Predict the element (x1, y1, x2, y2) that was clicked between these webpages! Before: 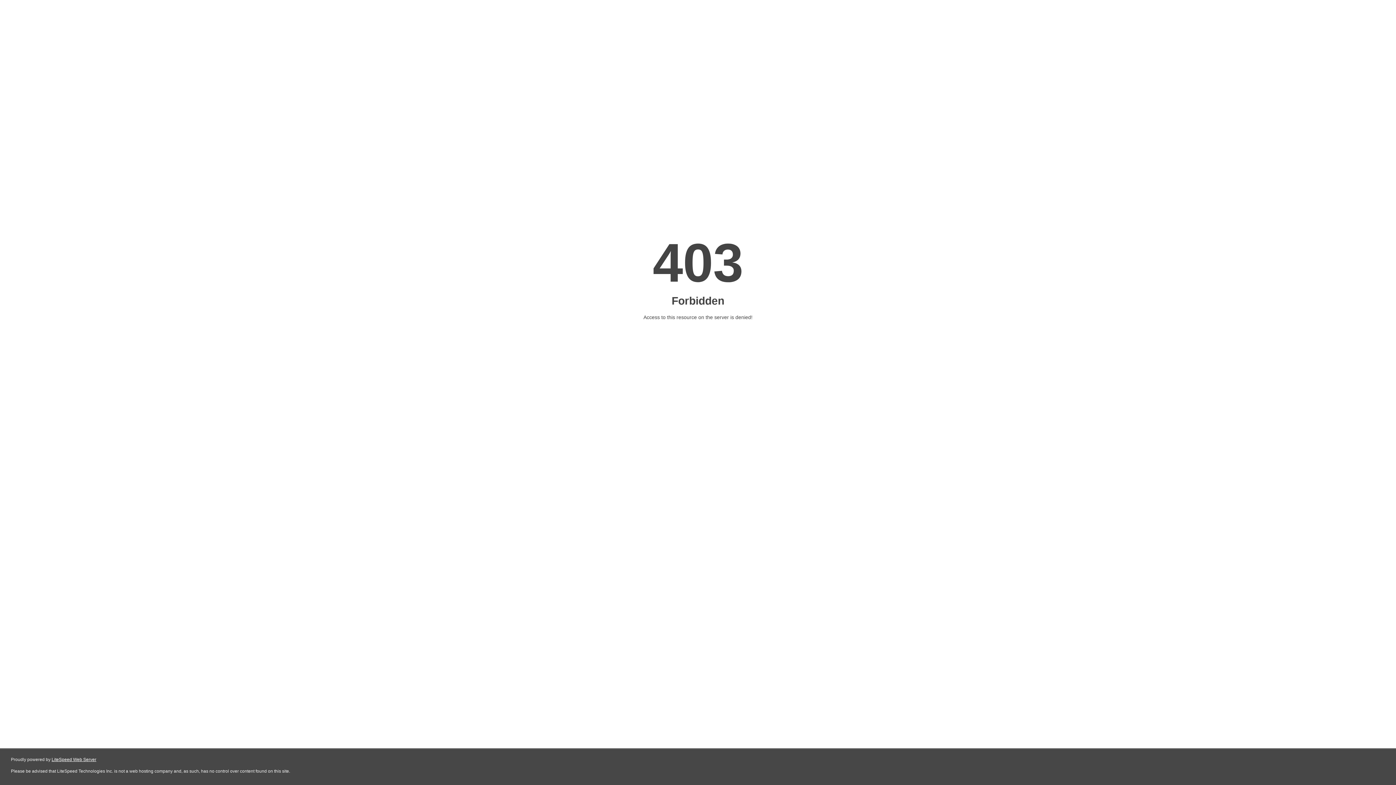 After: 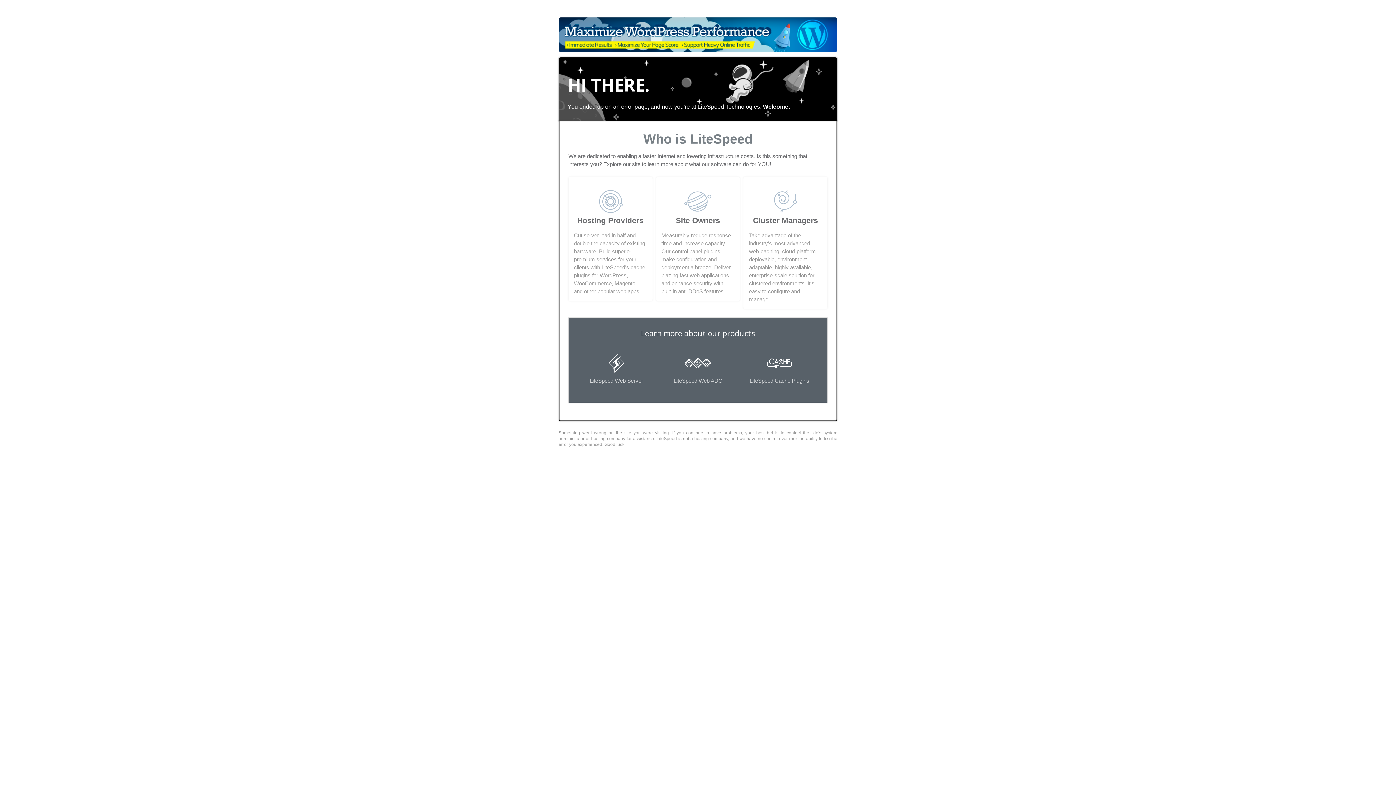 Action: bbox: (51, 757, 96, 762) label: LiteSpeed Web Server